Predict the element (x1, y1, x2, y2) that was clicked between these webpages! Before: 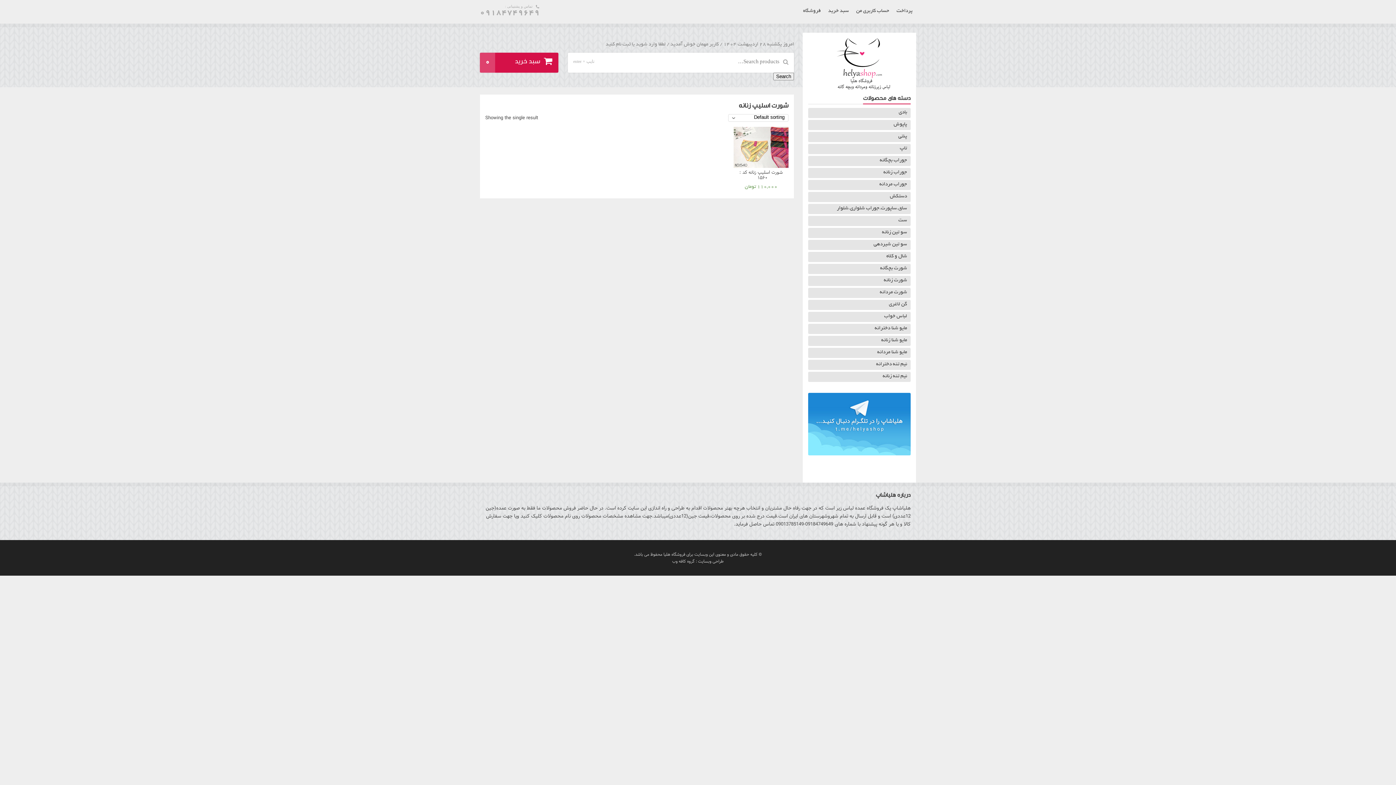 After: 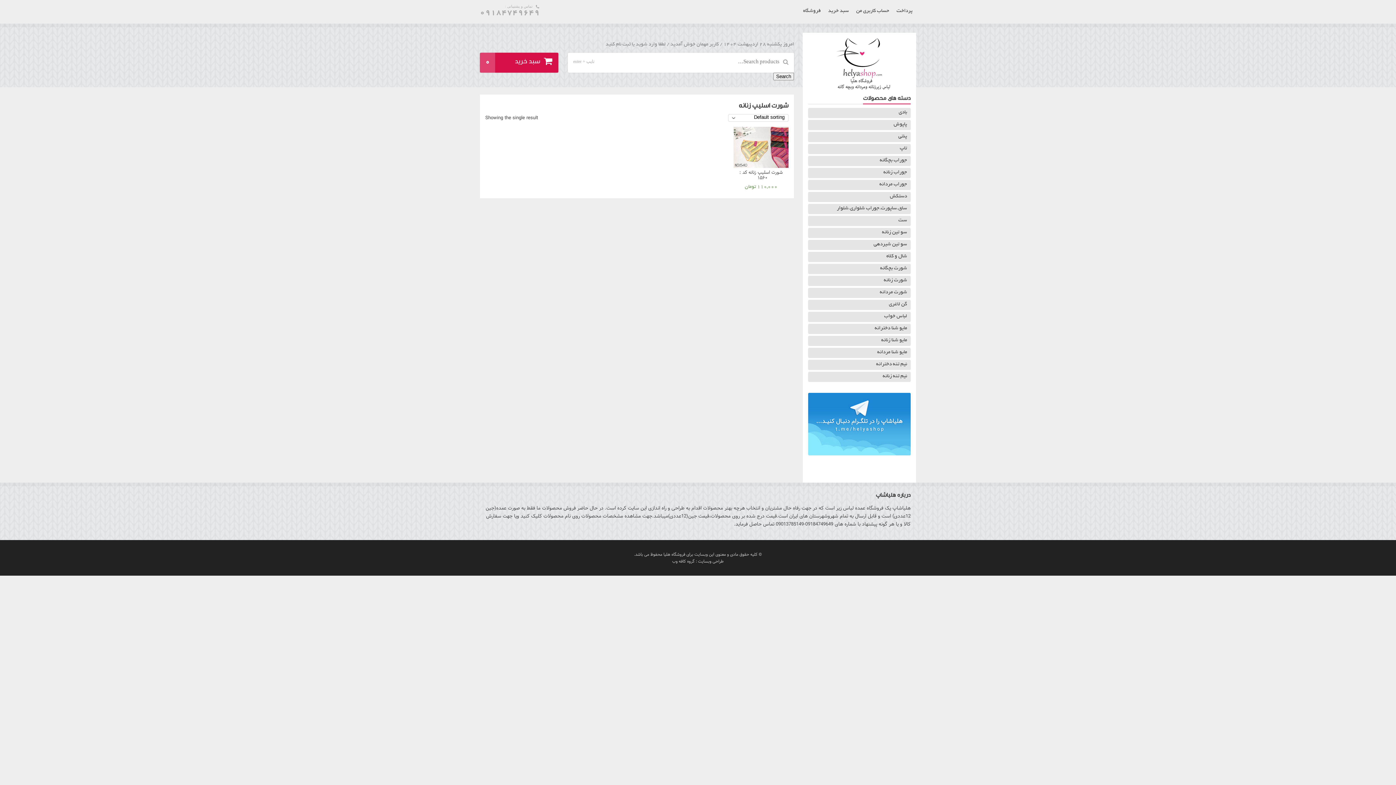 Action: bbox: (808, 393, 910, 455)